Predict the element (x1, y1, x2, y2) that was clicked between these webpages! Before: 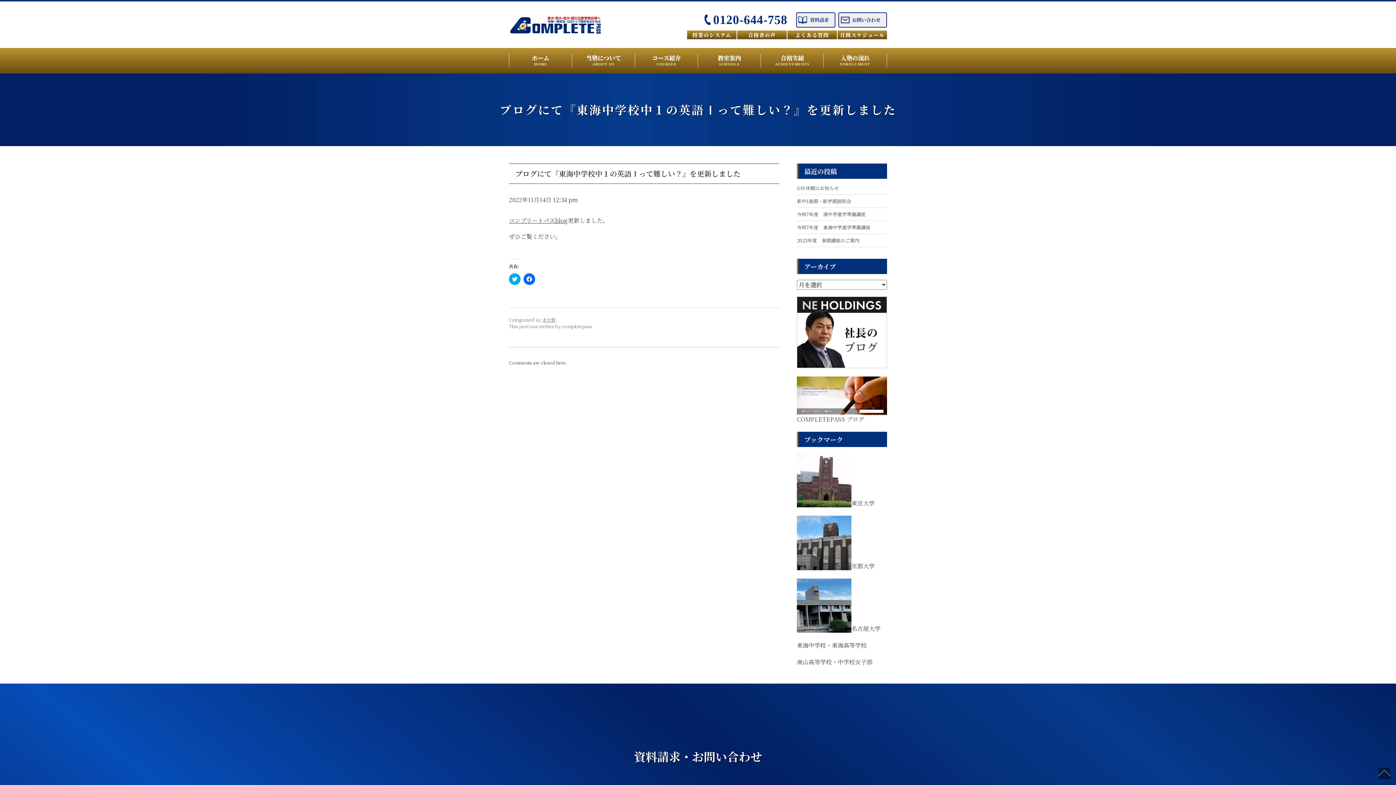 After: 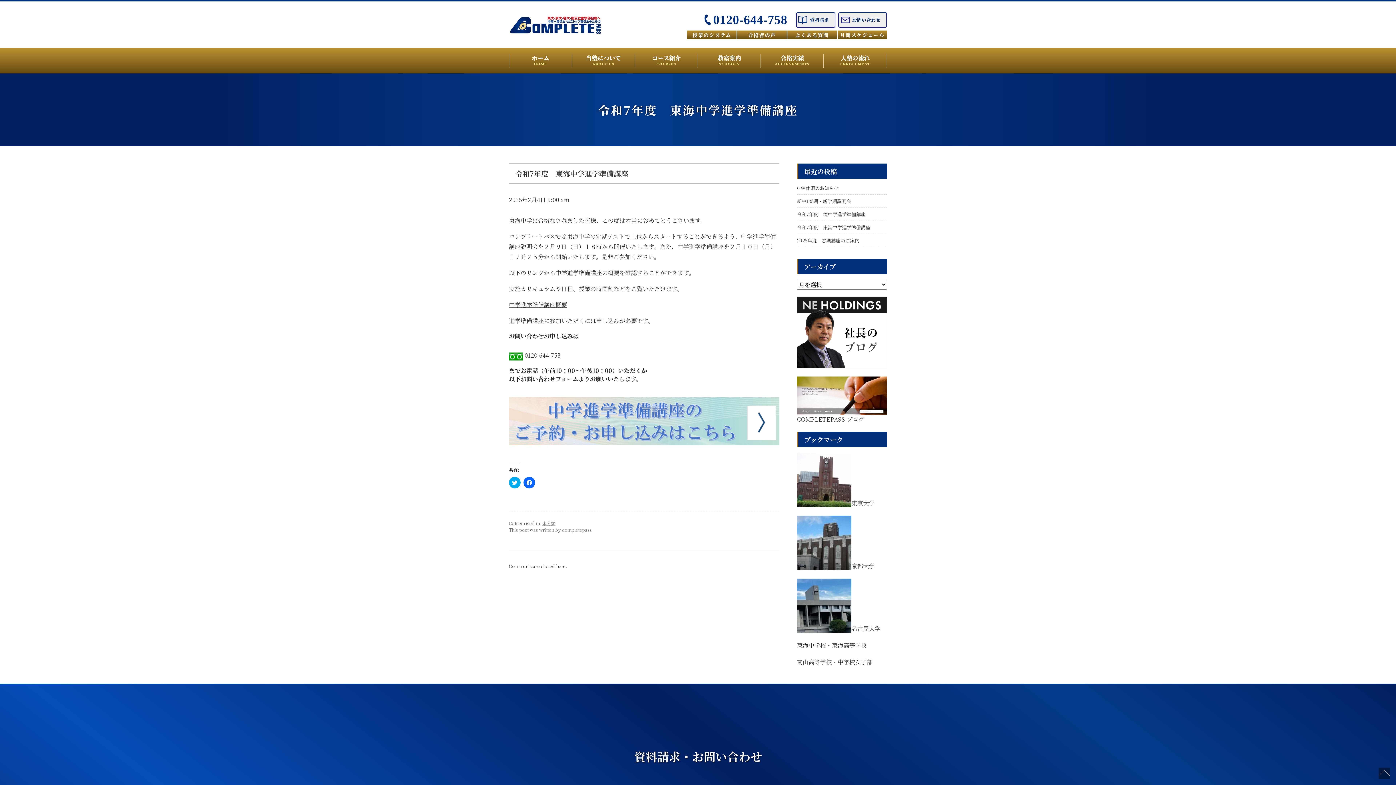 Action: bbox: (797, 224, 887, 230) label: 令和7年度　東海中学進学準備講座